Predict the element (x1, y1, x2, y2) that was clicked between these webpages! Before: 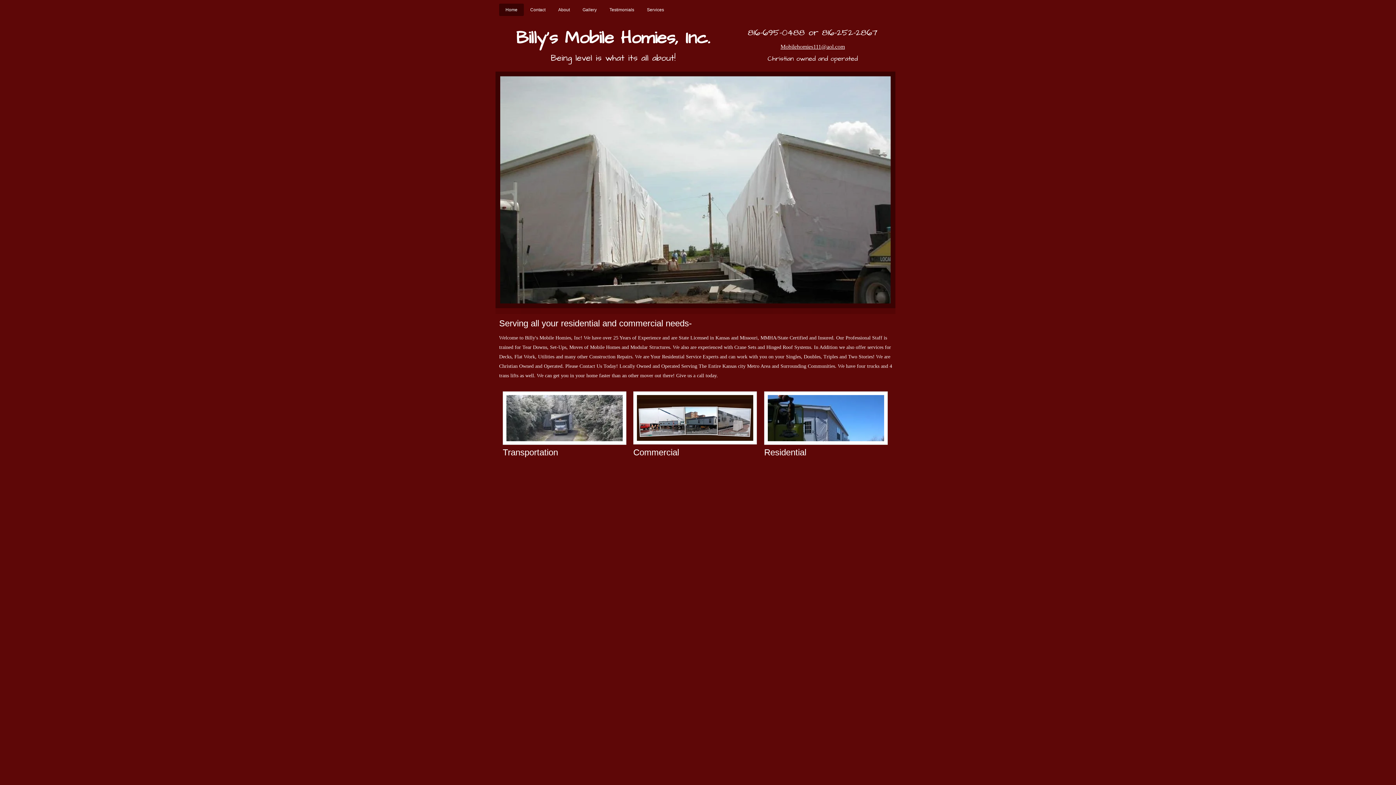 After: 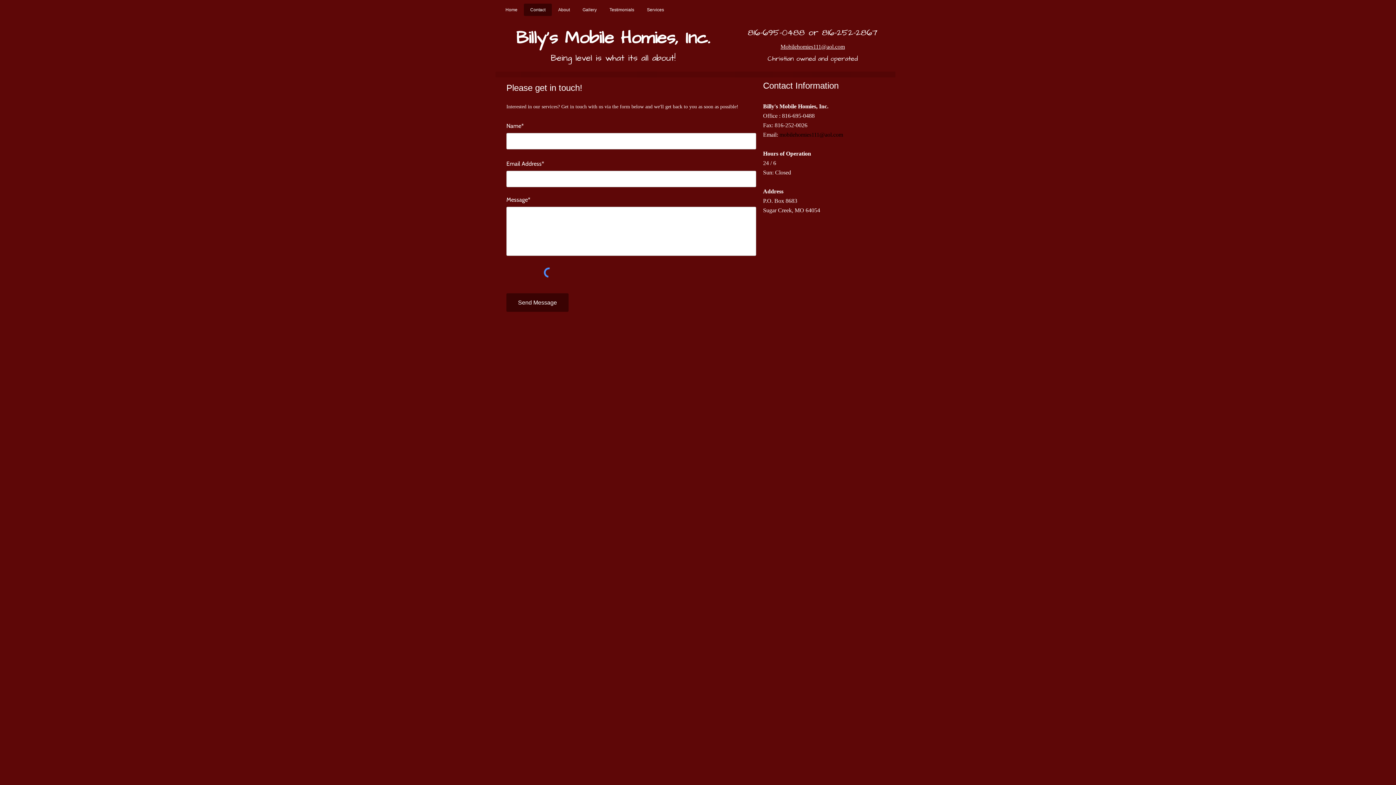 Action: label: Contact bbox: (524, 3, 552, 16)